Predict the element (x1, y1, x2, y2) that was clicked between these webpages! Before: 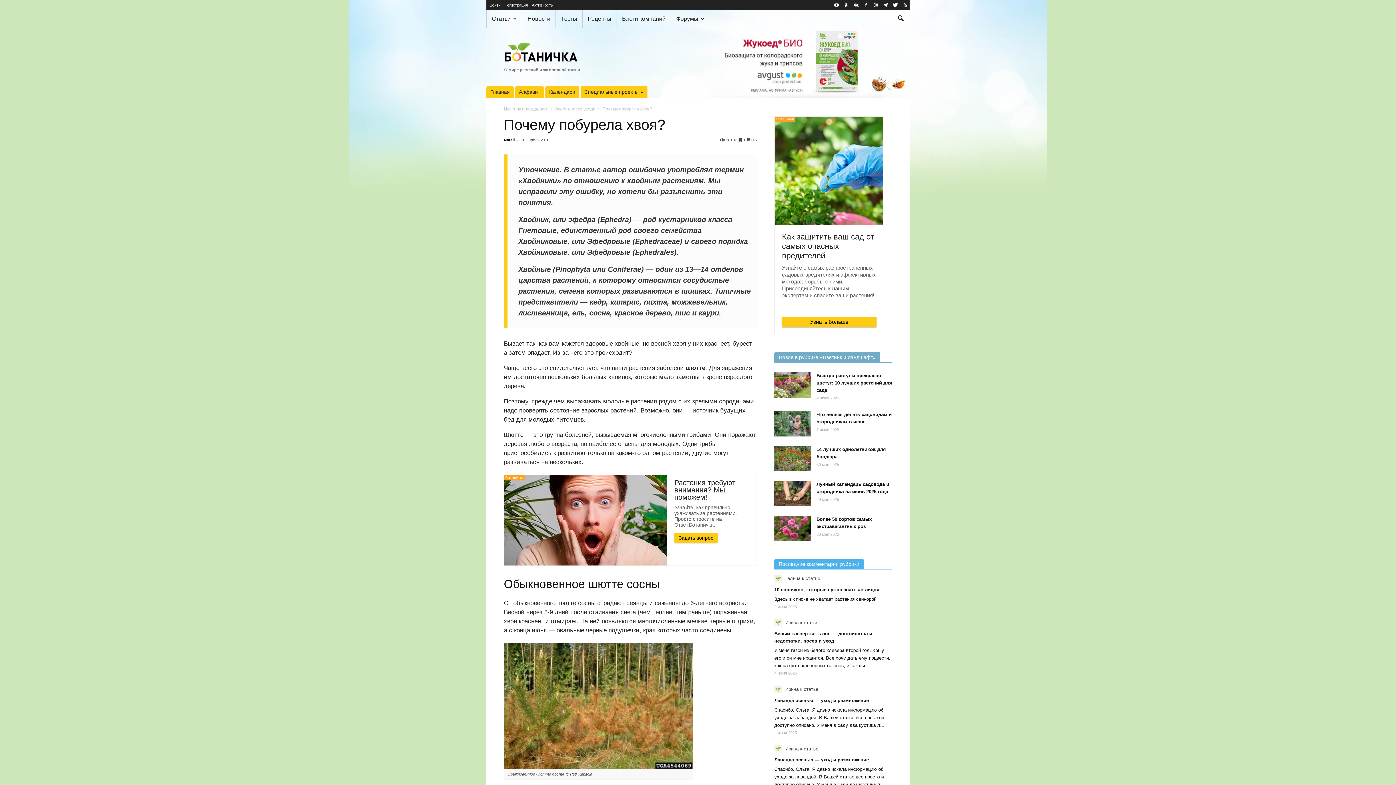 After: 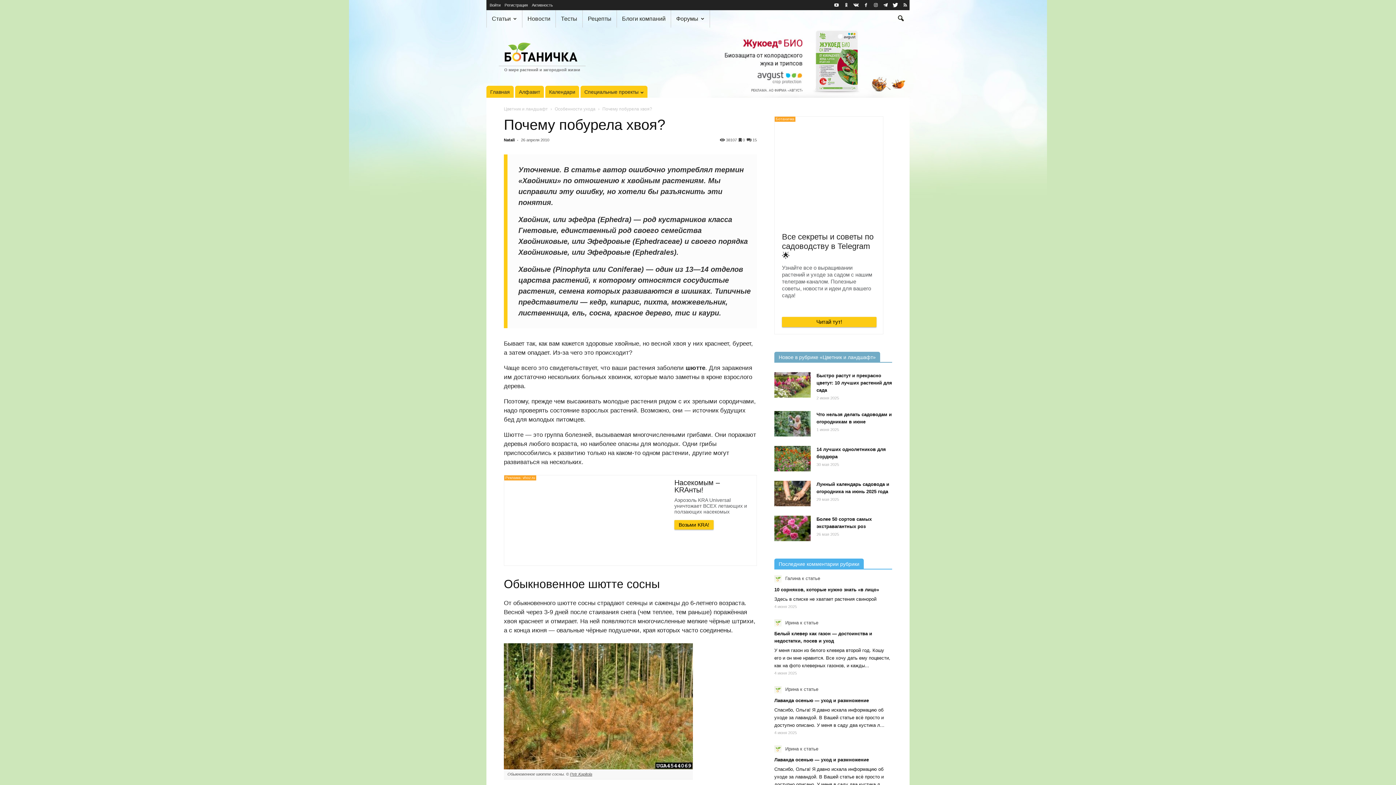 Action: label: Petr Kapitola bbox: (570, 772, 592, 776)